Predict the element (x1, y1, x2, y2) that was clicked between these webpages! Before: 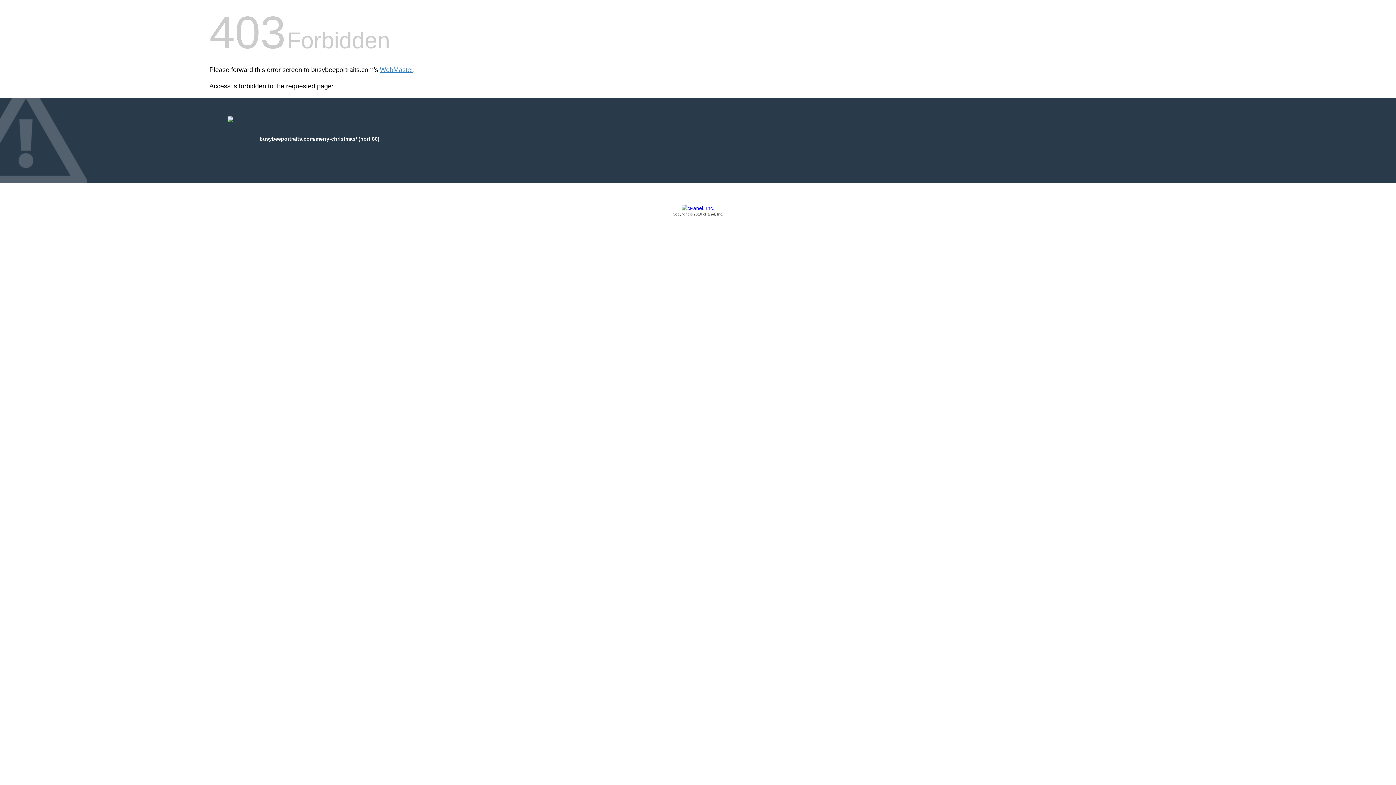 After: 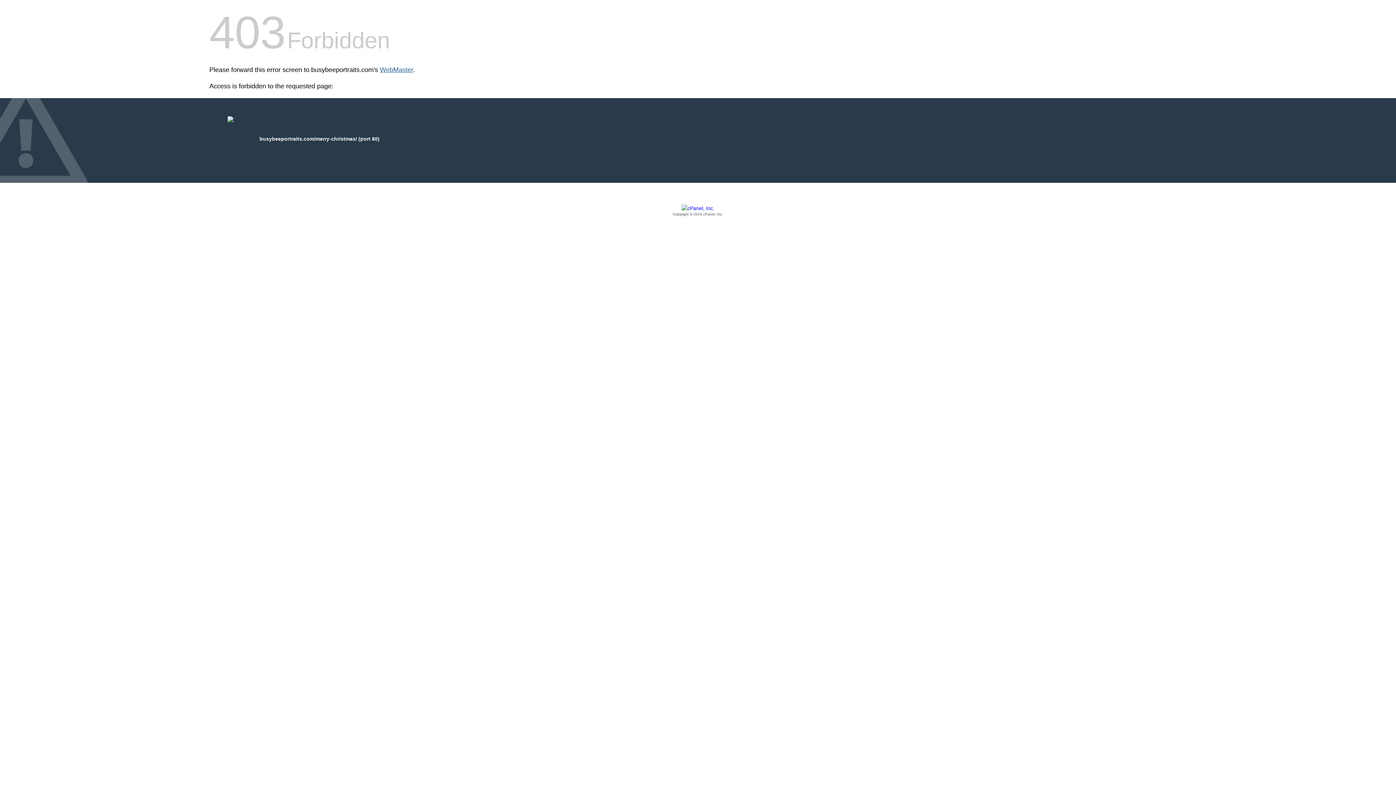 Action: label: WebMaster bbox: (380, 66, 413, 73)